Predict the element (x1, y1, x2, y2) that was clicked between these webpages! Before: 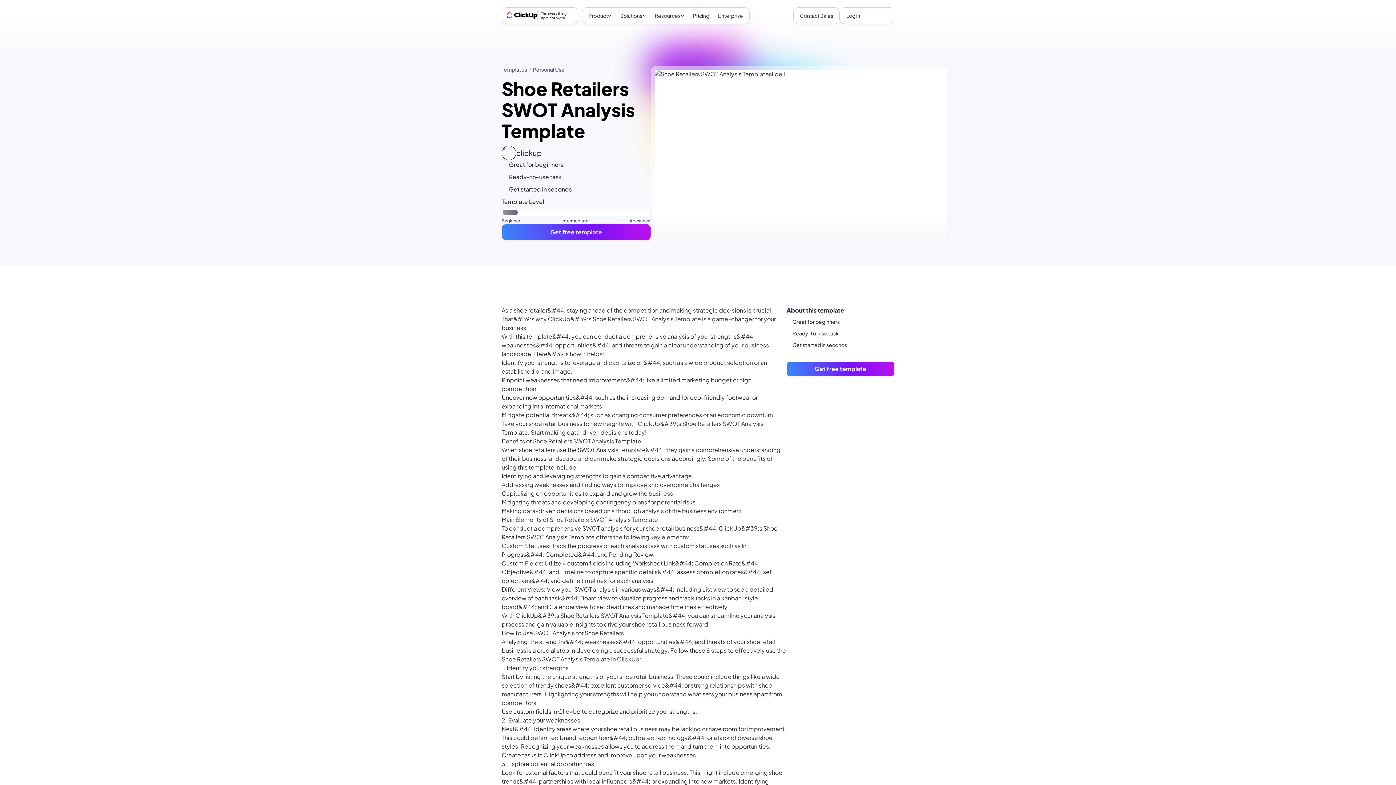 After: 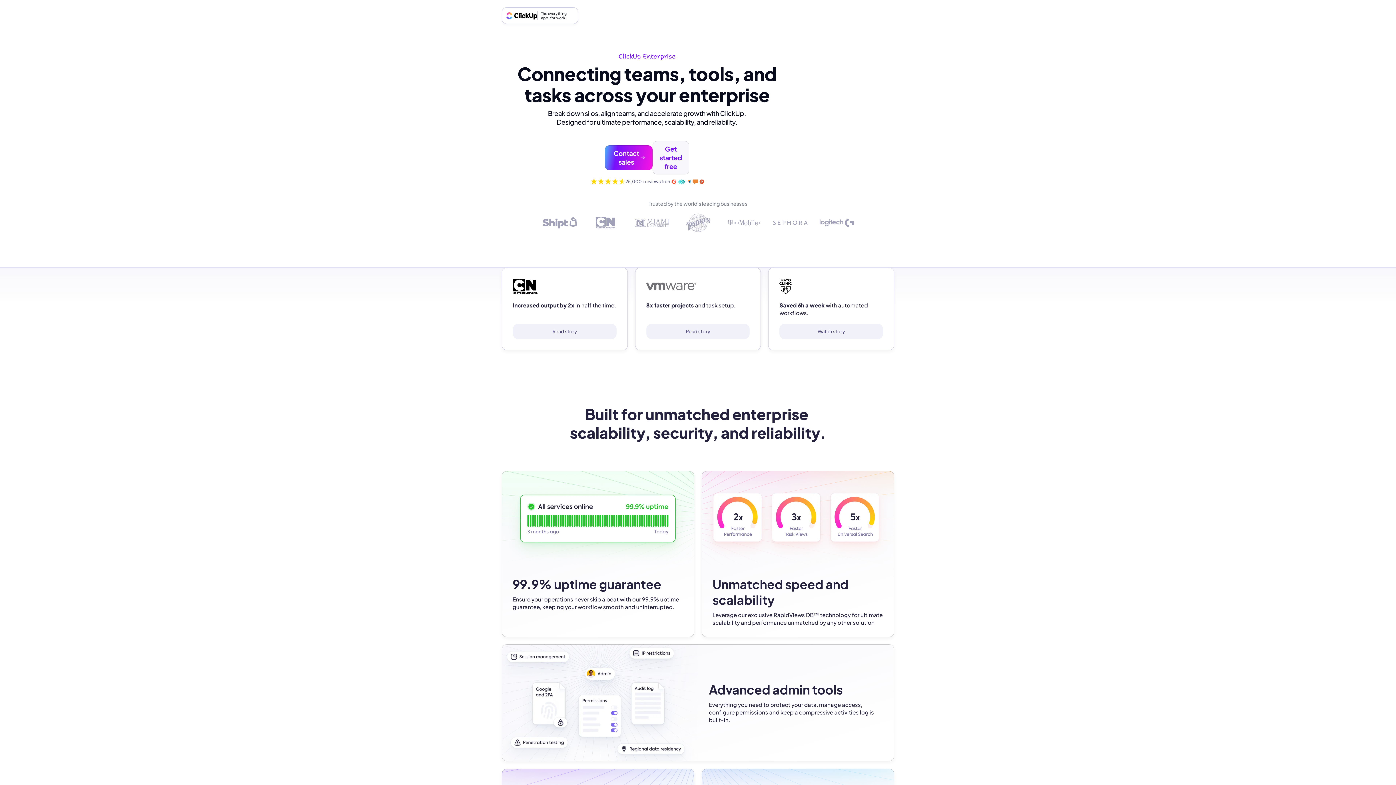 Action: label: Enterprise bbox: (713, 9, 747, 22)